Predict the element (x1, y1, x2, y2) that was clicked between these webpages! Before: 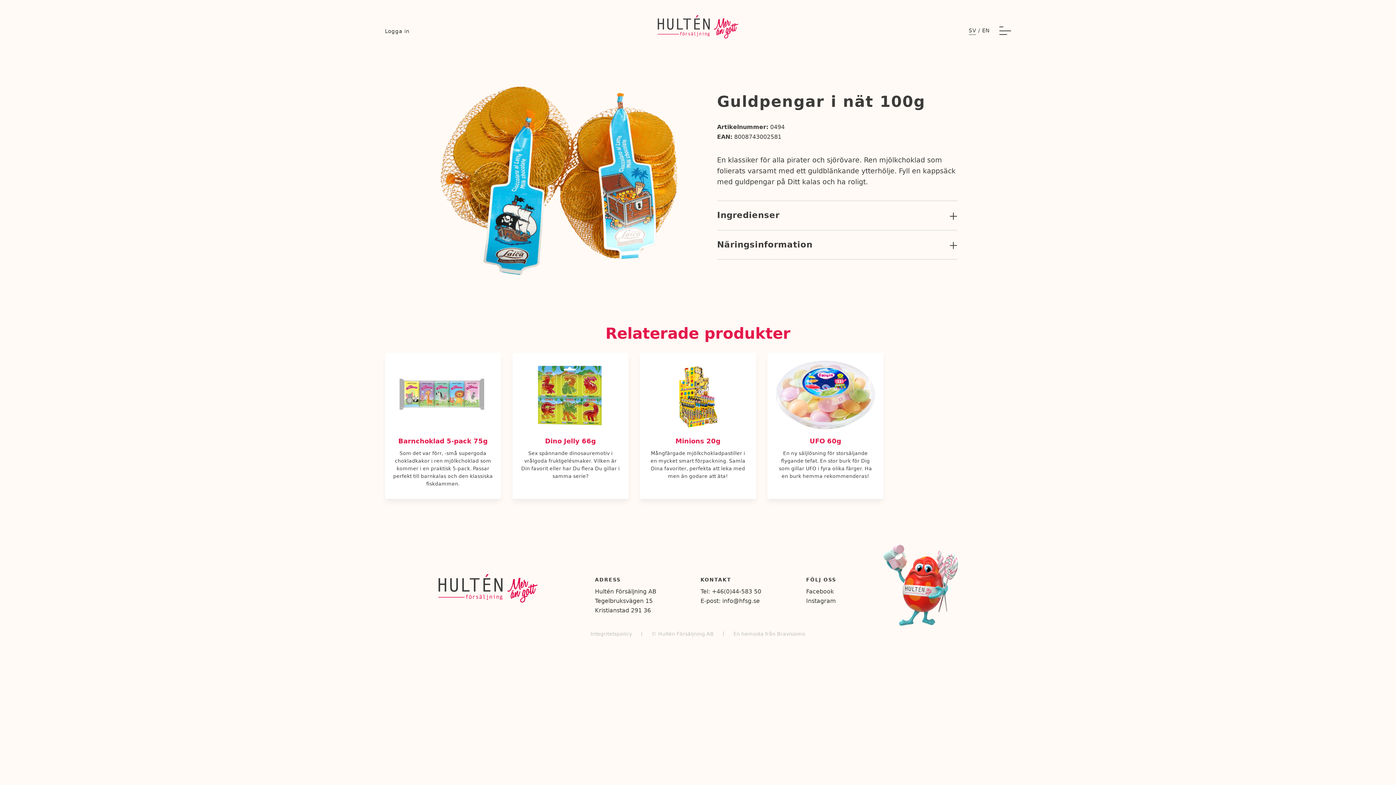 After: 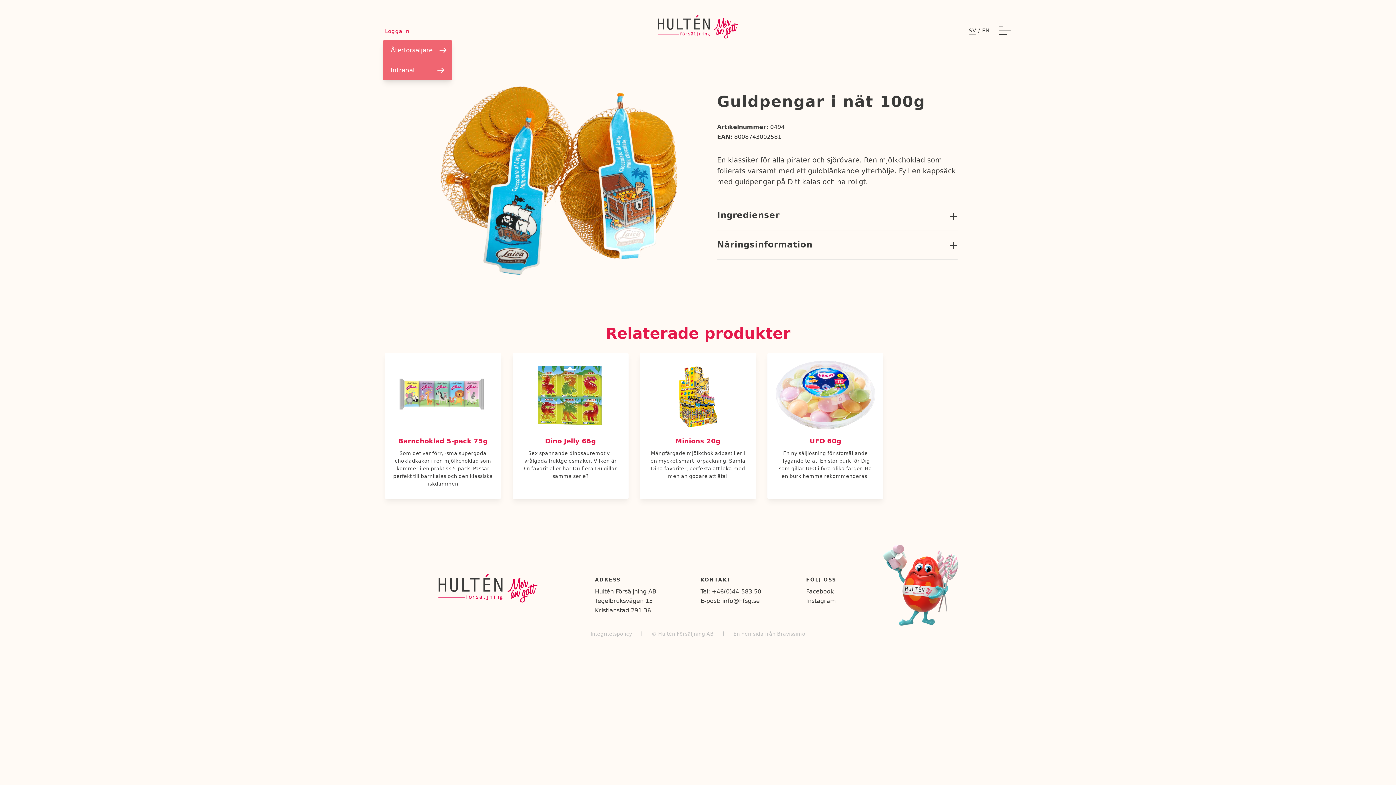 Action: label: Logga in bbox: (385, 27, 409, 35)